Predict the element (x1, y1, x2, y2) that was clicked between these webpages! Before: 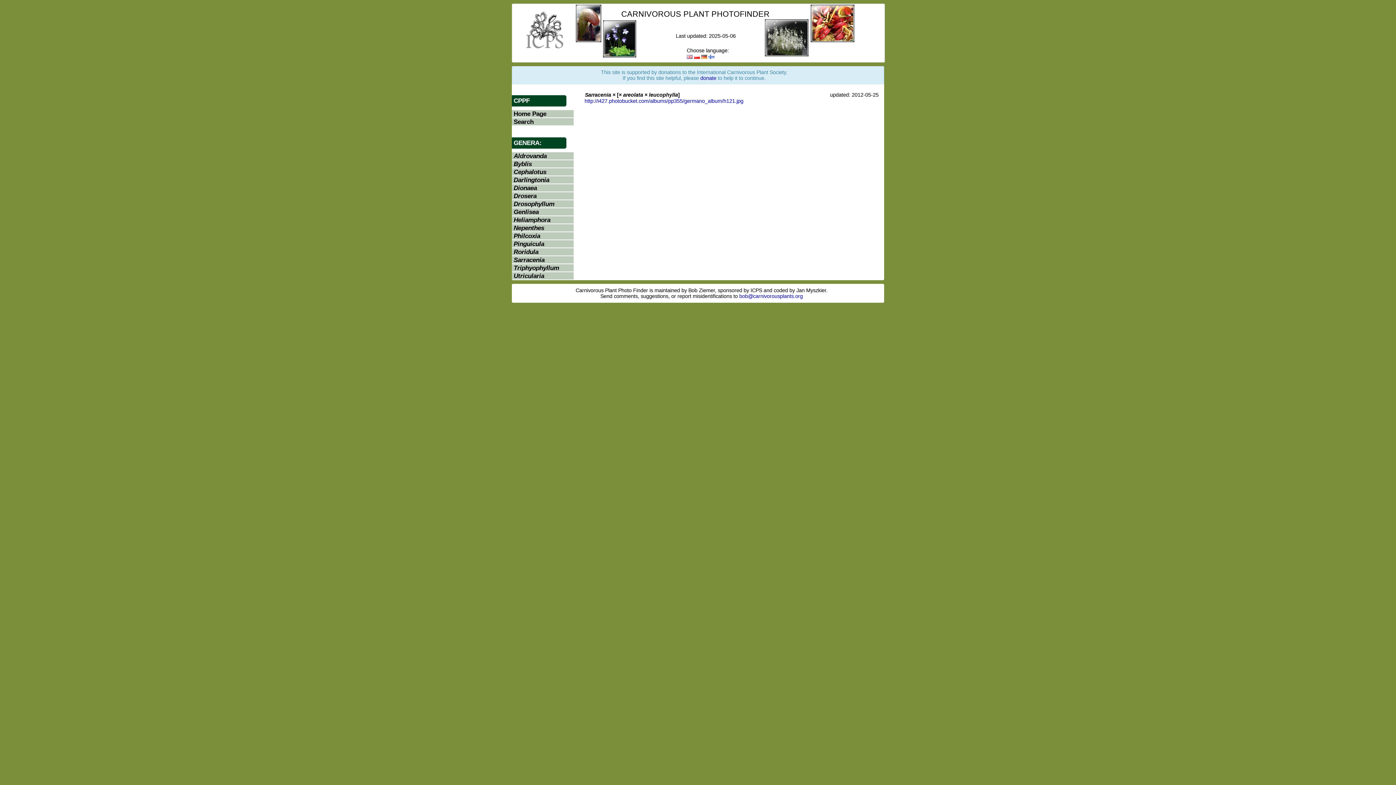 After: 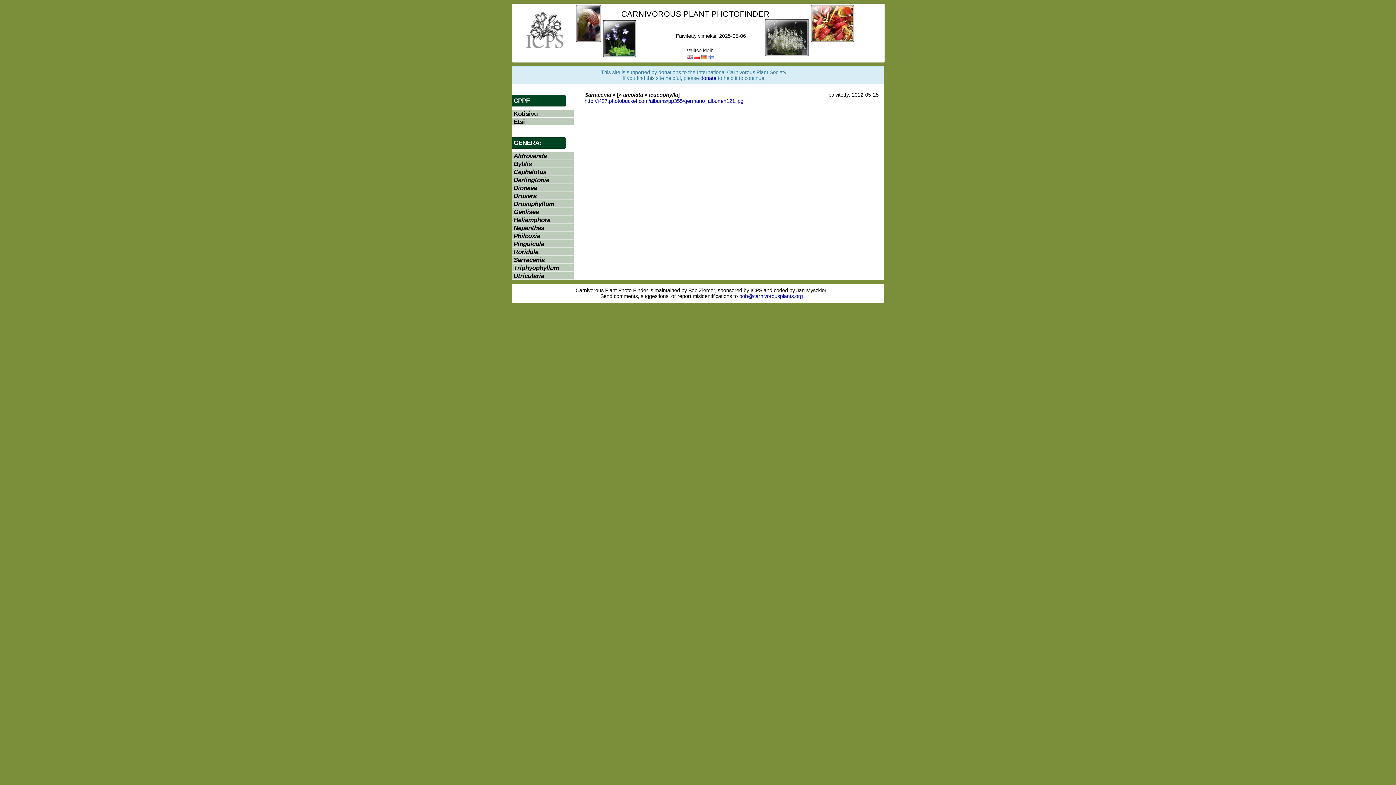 Action: bbox: (708, 53, 714, 59)